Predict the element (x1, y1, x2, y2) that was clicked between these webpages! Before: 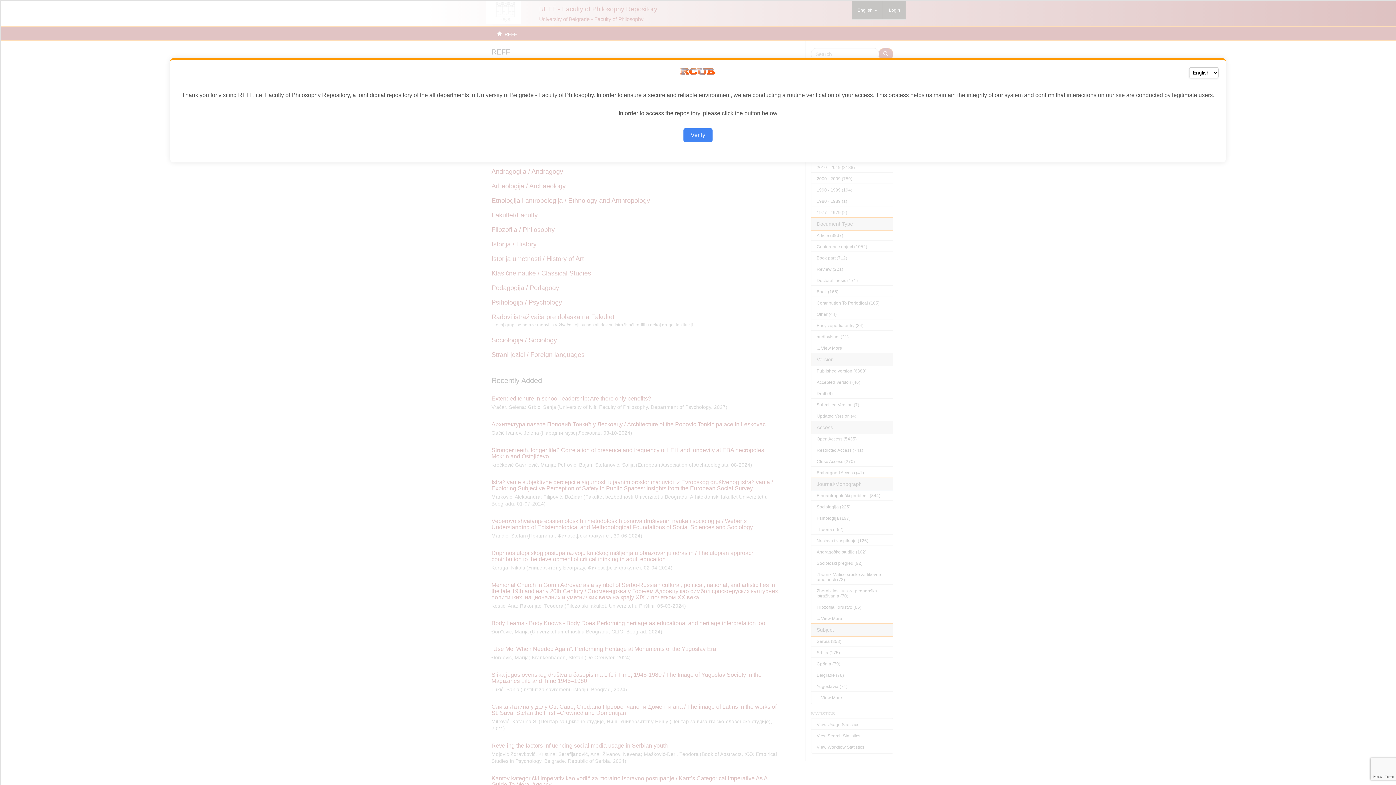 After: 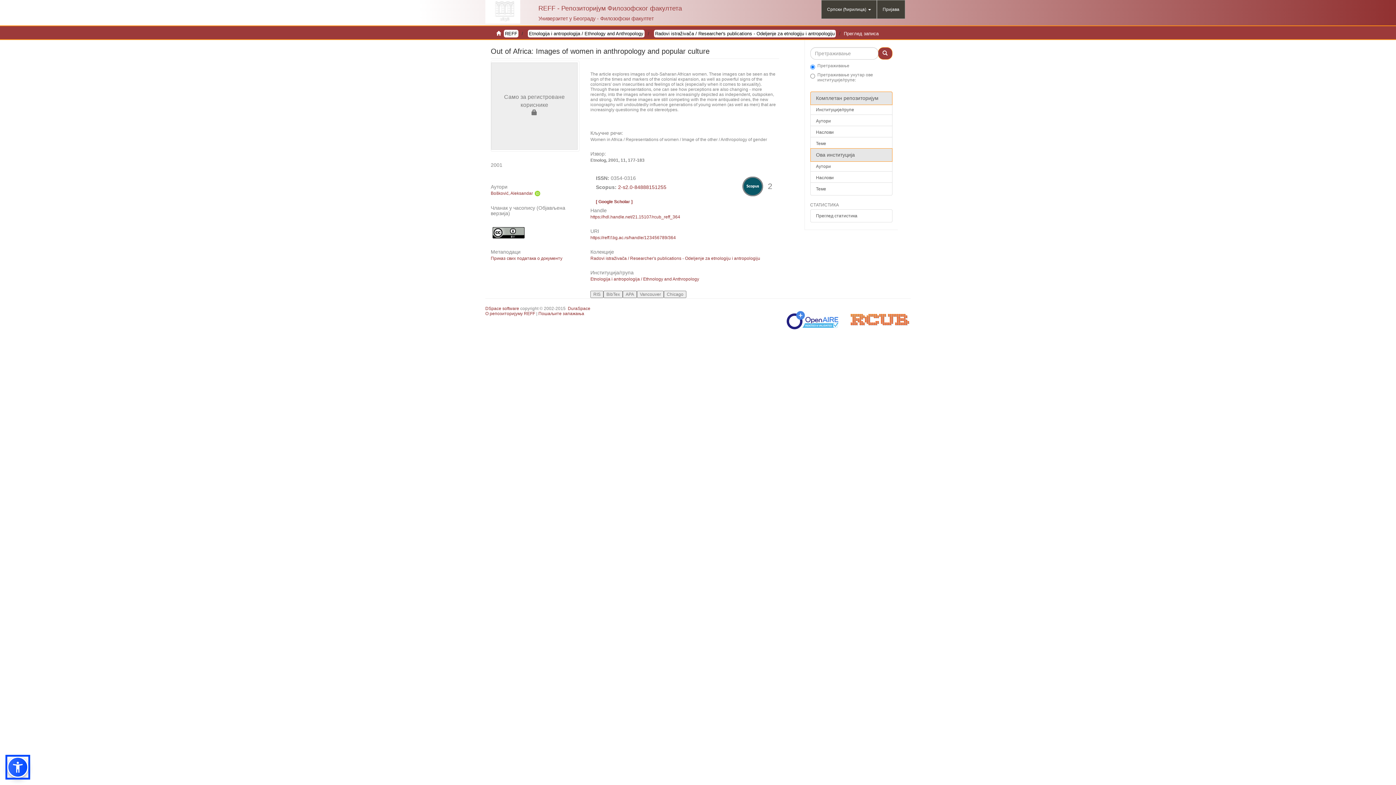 Action: bbox: (683, 128, 712, 142) label: Verify